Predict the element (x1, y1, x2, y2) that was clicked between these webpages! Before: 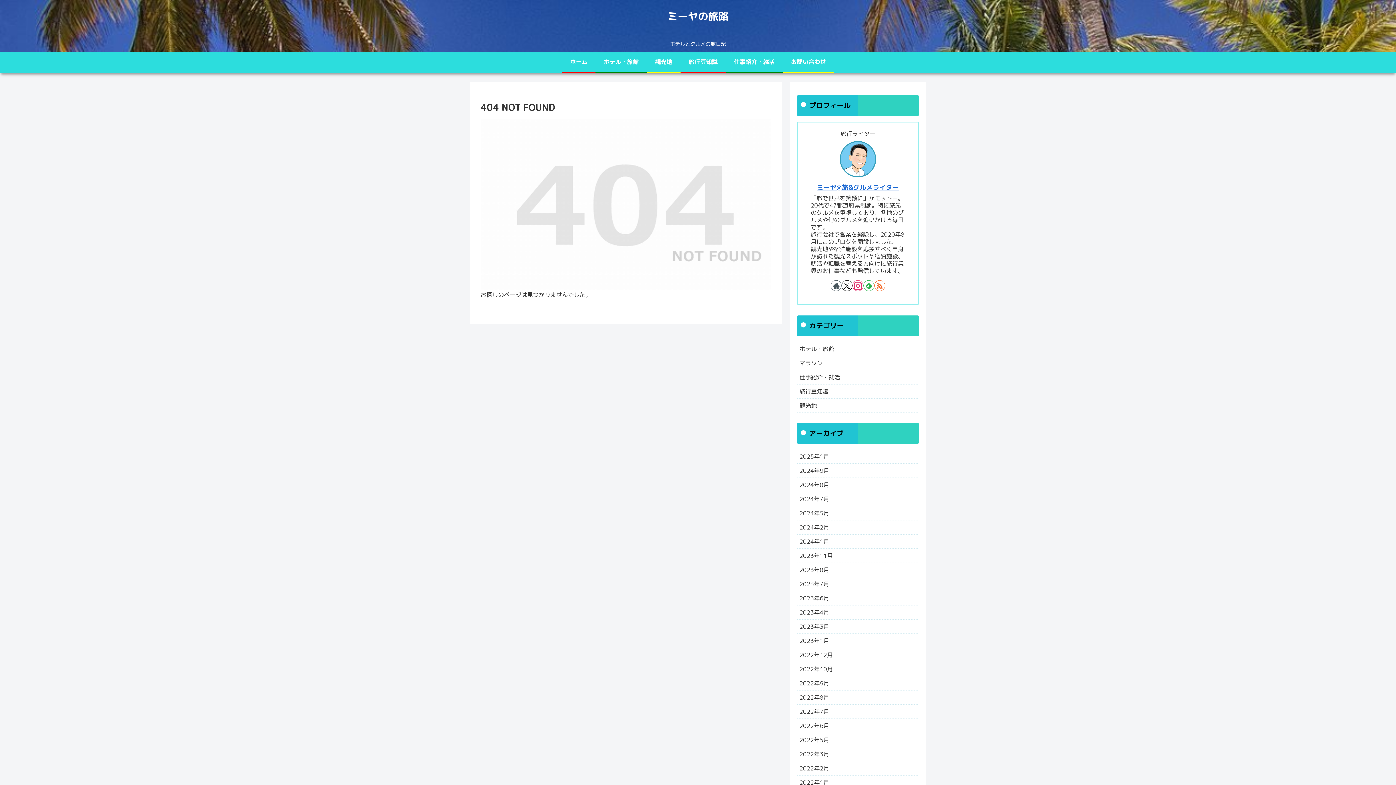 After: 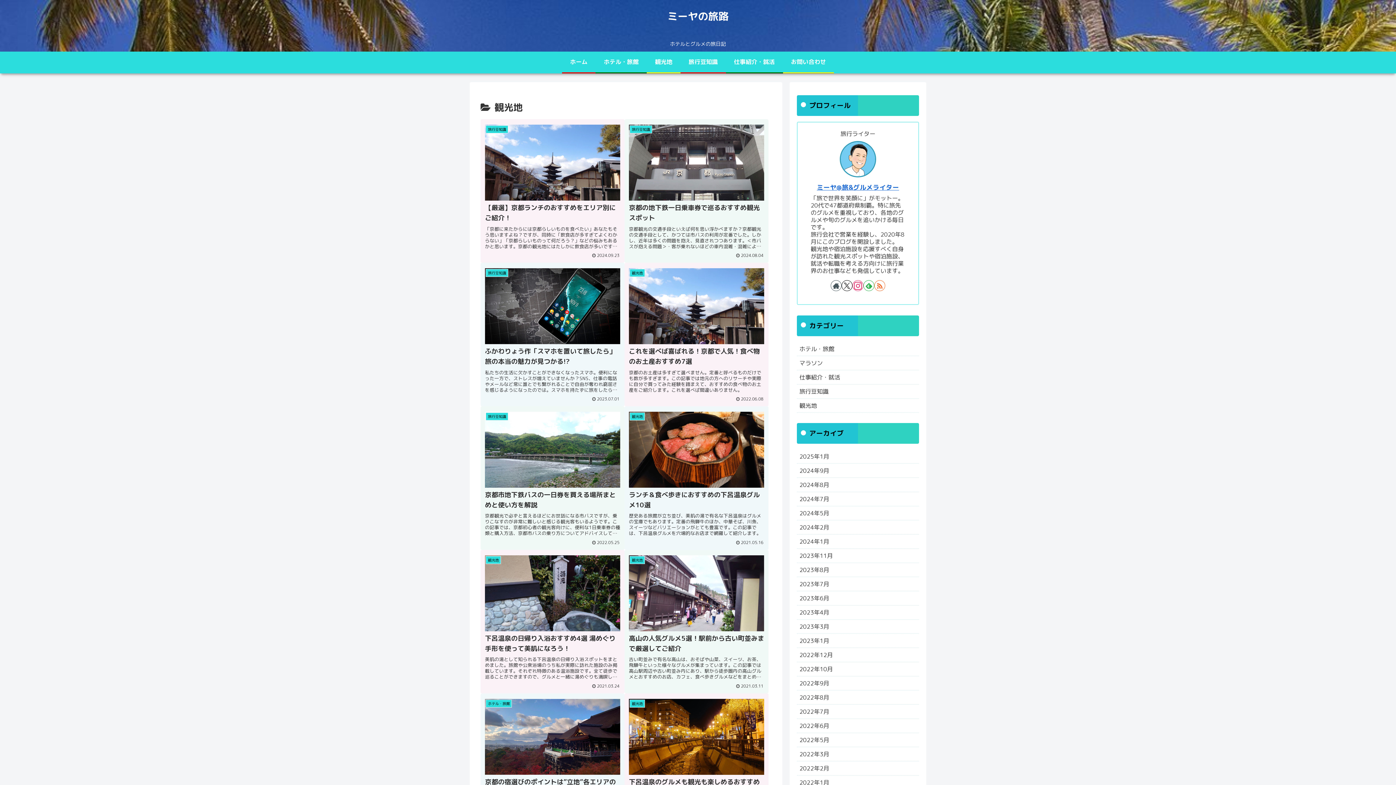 Action: label: 観光地 bbox: (646, 51, 680, 72)